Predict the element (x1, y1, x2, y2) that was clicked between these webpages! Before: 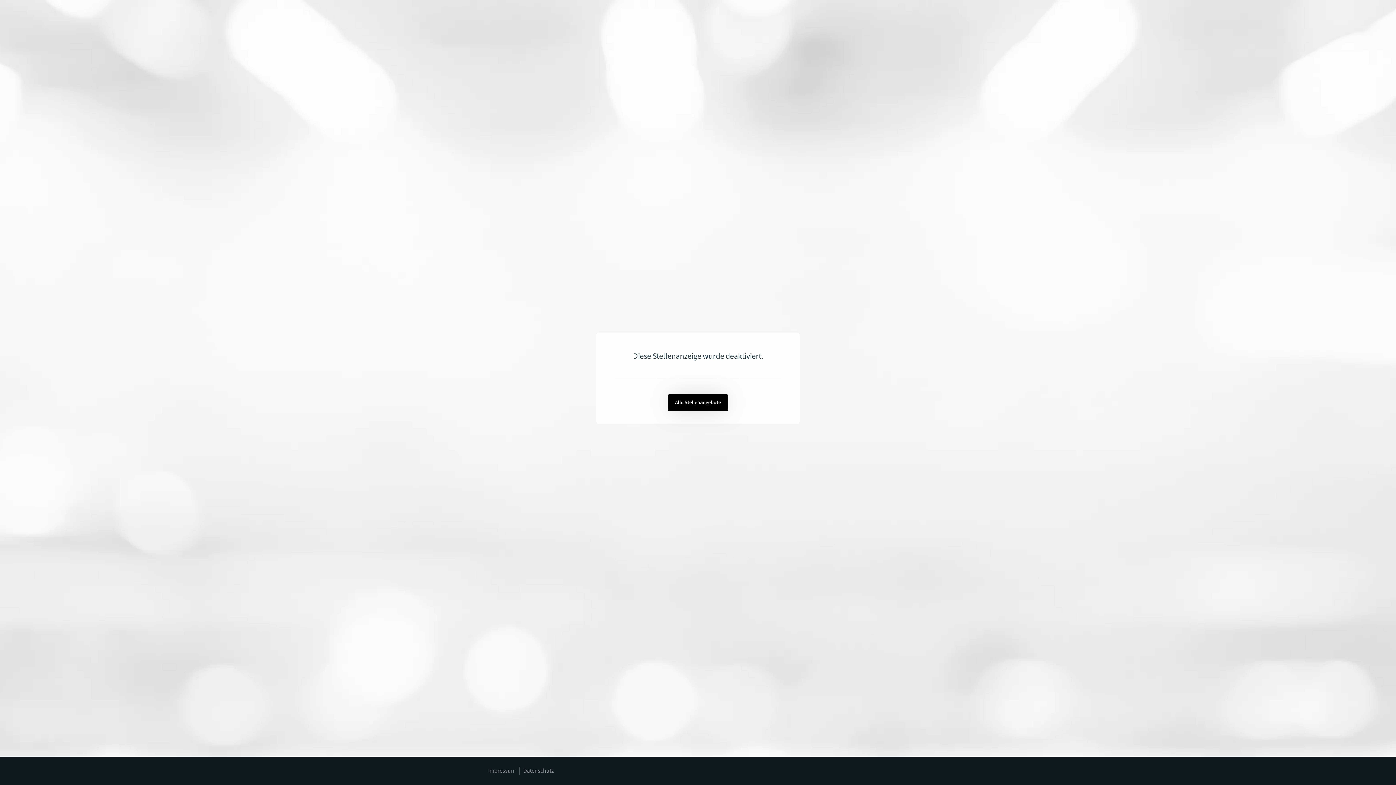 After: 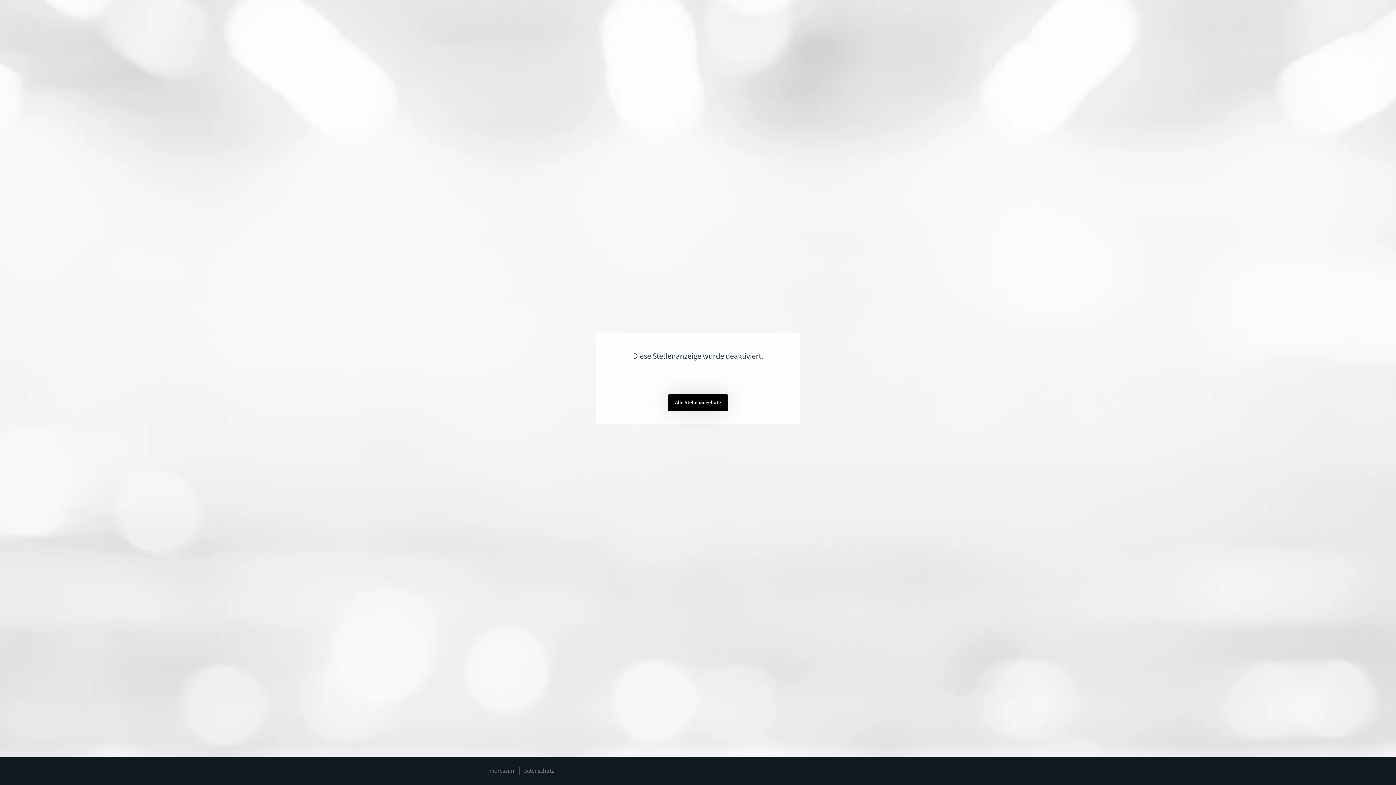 Action: label: Impressum bbox: (488, 767, 515, 775)